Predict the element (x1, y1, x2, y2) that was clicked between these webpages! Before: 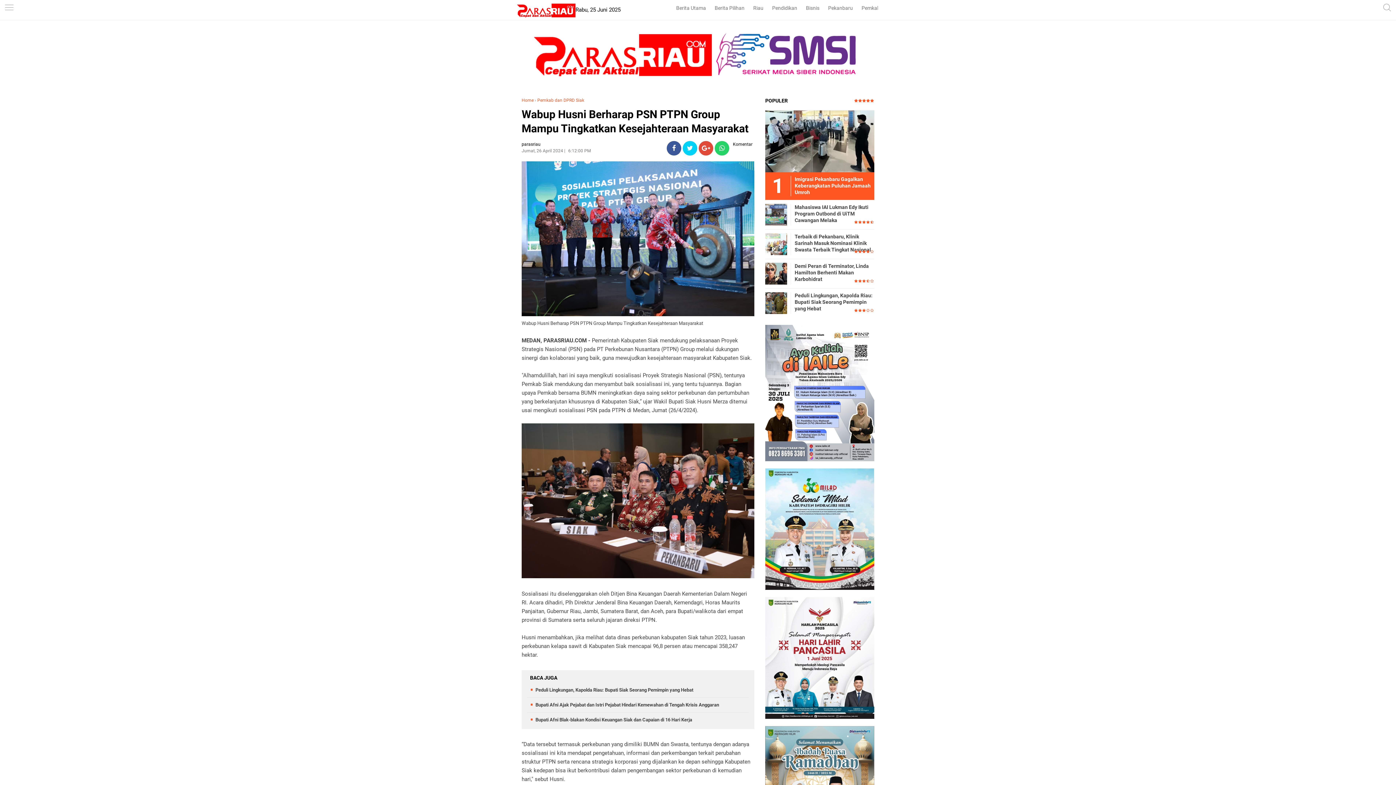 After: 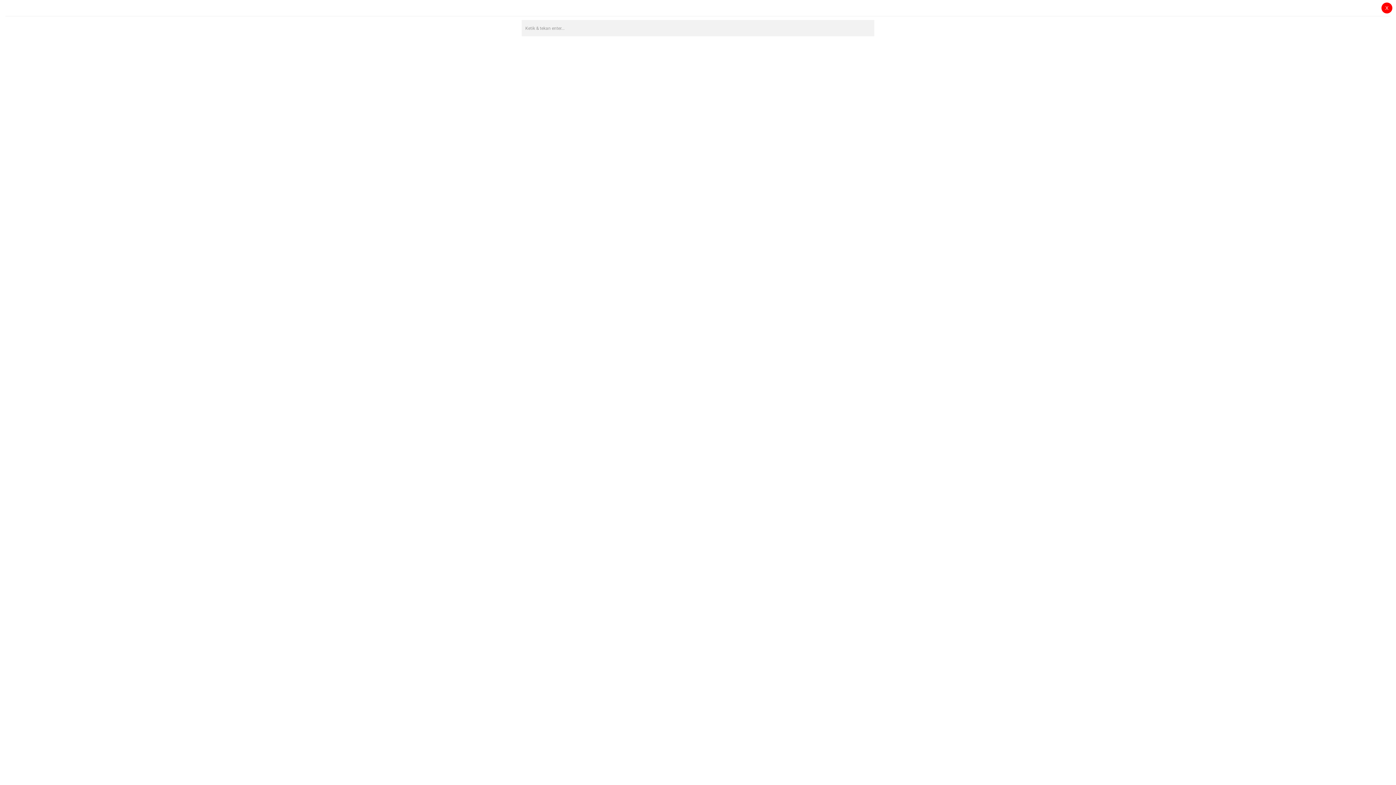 Action: bbox: (1383, 6, 1391, 13)